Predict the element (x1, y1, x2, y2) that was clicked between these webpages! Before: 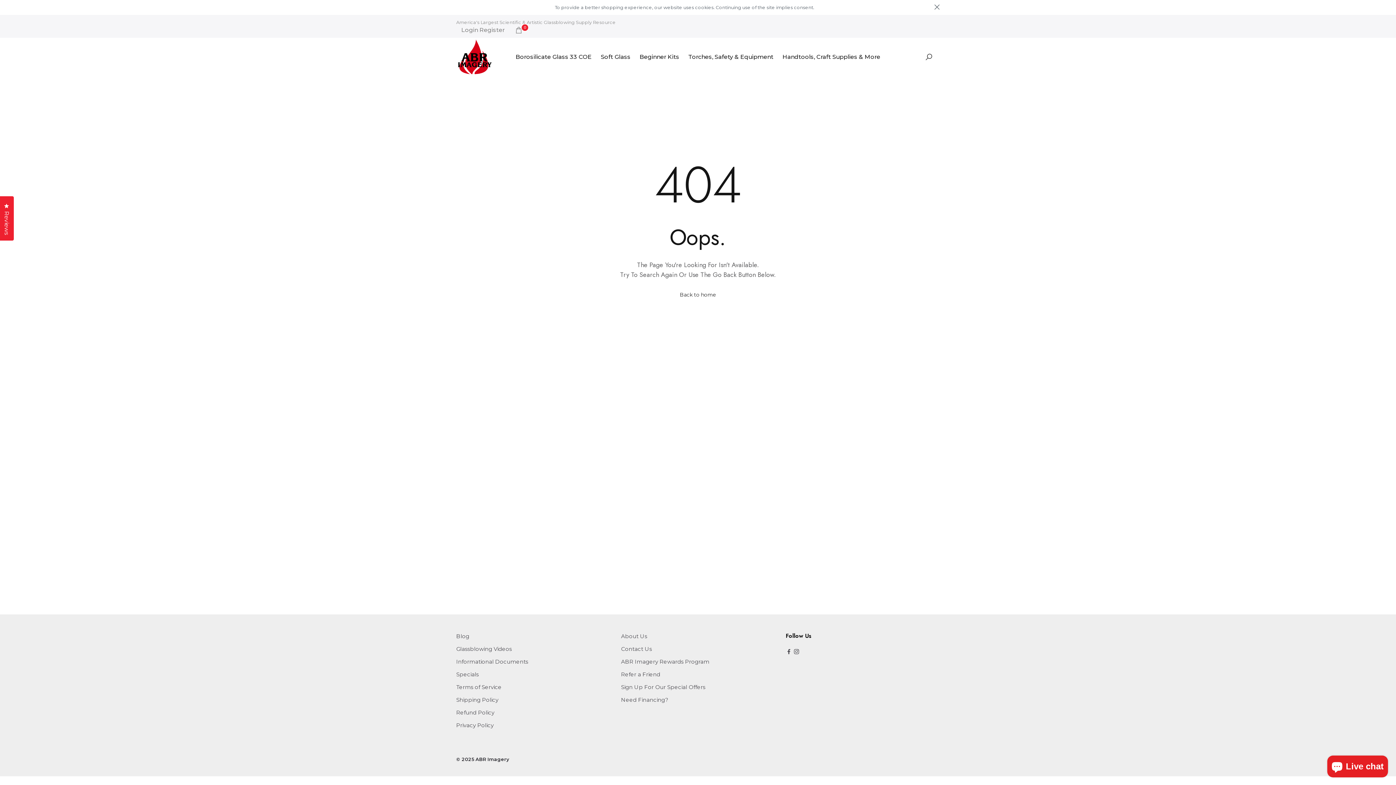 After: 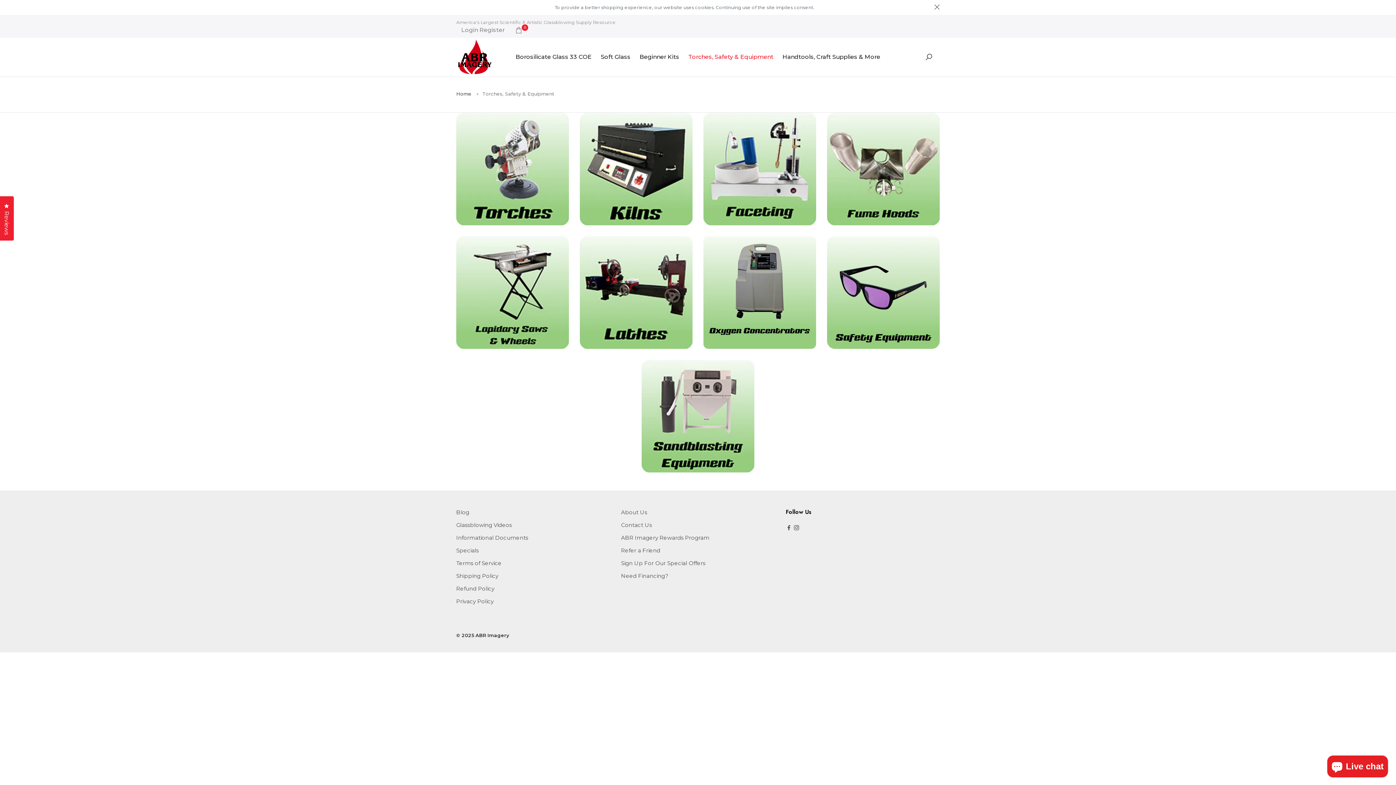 Action: label: Torches, Safety & Equipment bbox: (688, 51, 773, 63)